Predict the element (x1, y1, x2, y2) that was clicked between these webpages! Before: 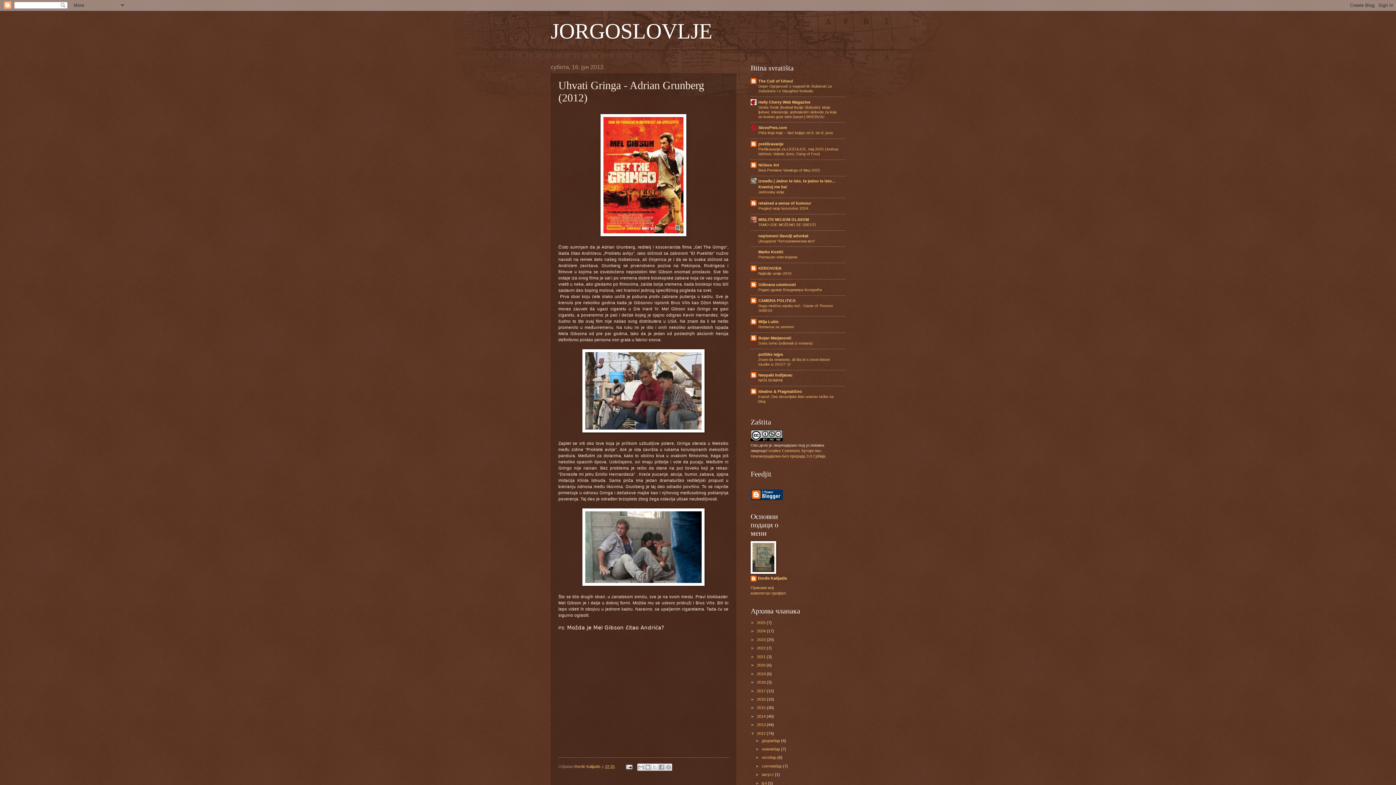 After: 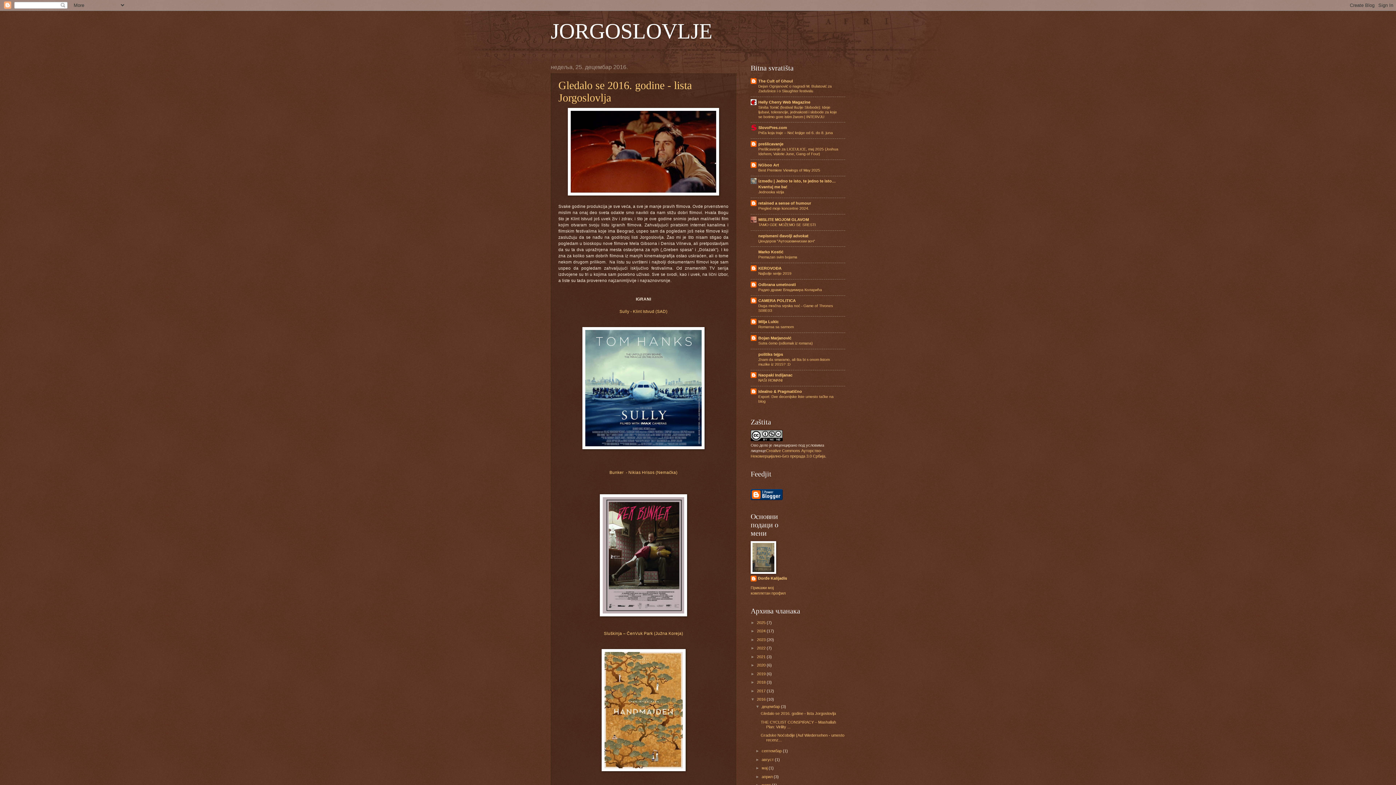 Action: label: 2016  bbox: (757, 697, 766, 701)